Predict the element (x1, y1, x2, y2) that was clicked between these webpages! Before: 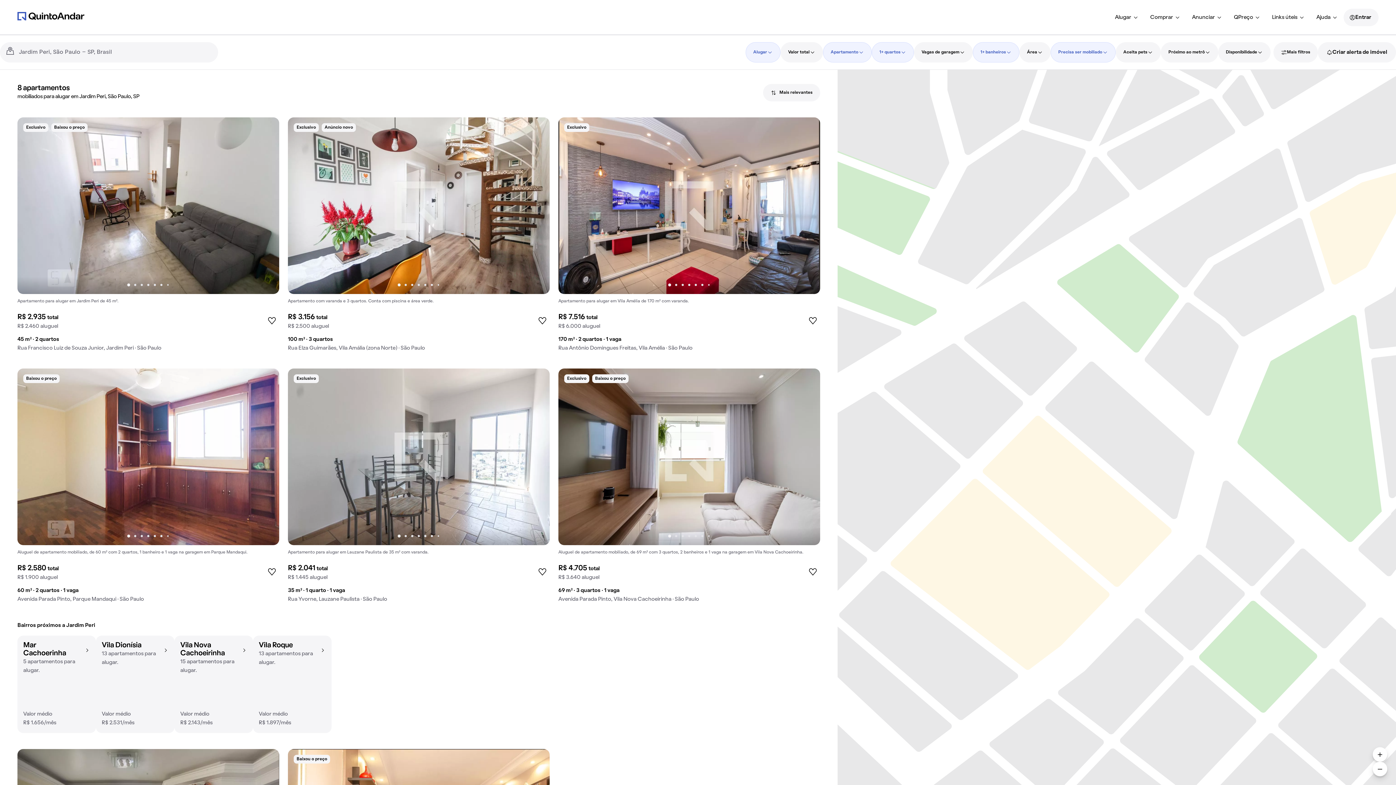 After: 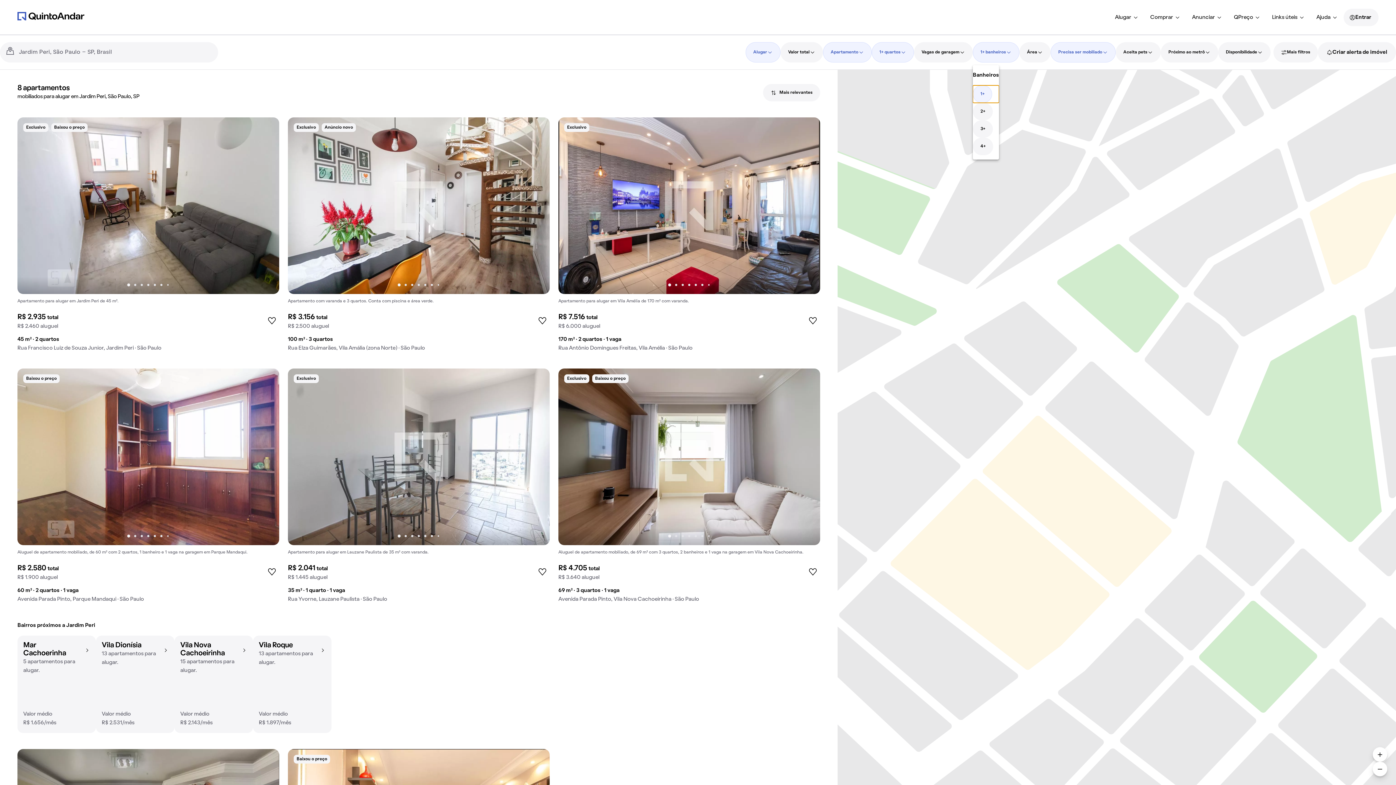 Action: bbox: (973, 42, 1019, 62) label: 1+ banheiros, filtrar